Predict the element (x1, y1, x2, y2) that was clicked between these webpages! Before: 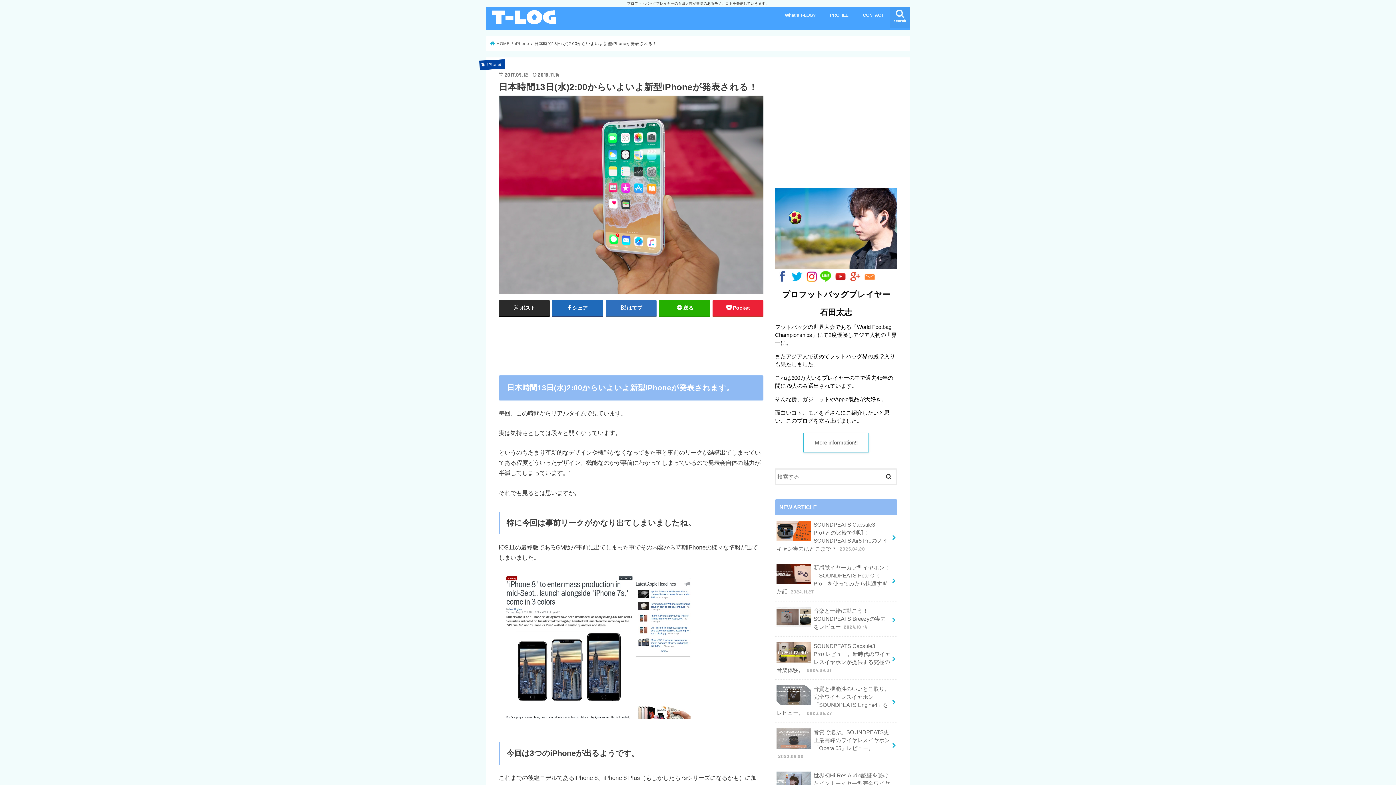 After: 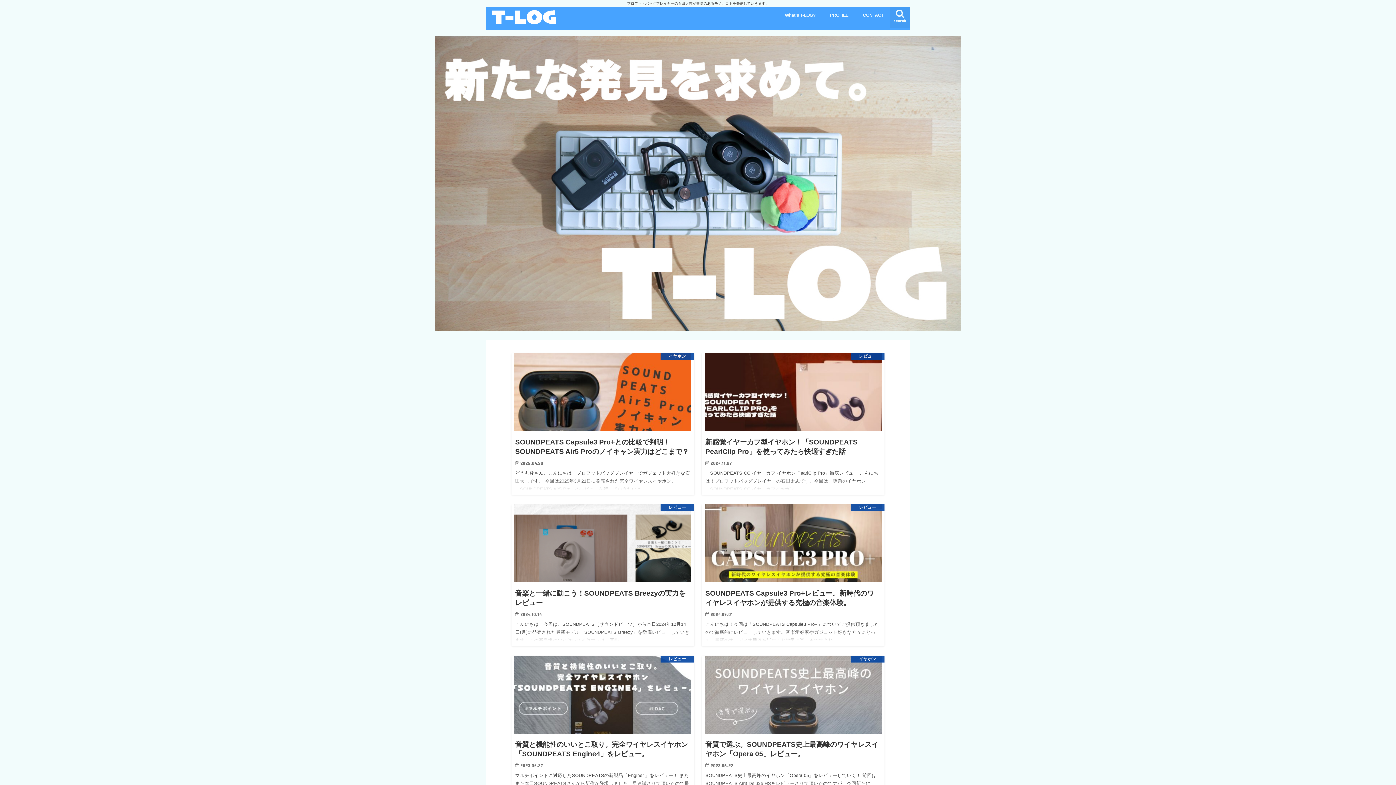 Action: bbox: (492, 13, 556, 24)